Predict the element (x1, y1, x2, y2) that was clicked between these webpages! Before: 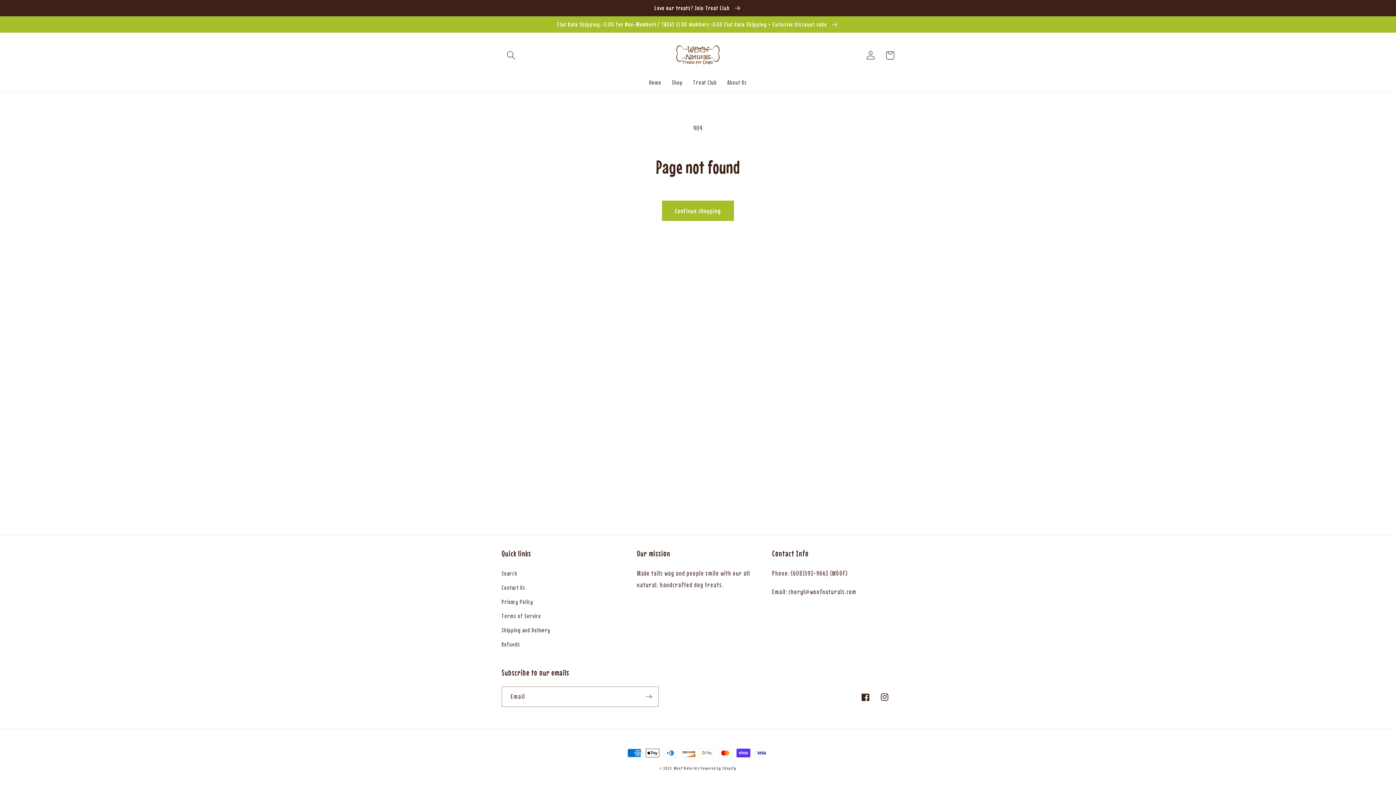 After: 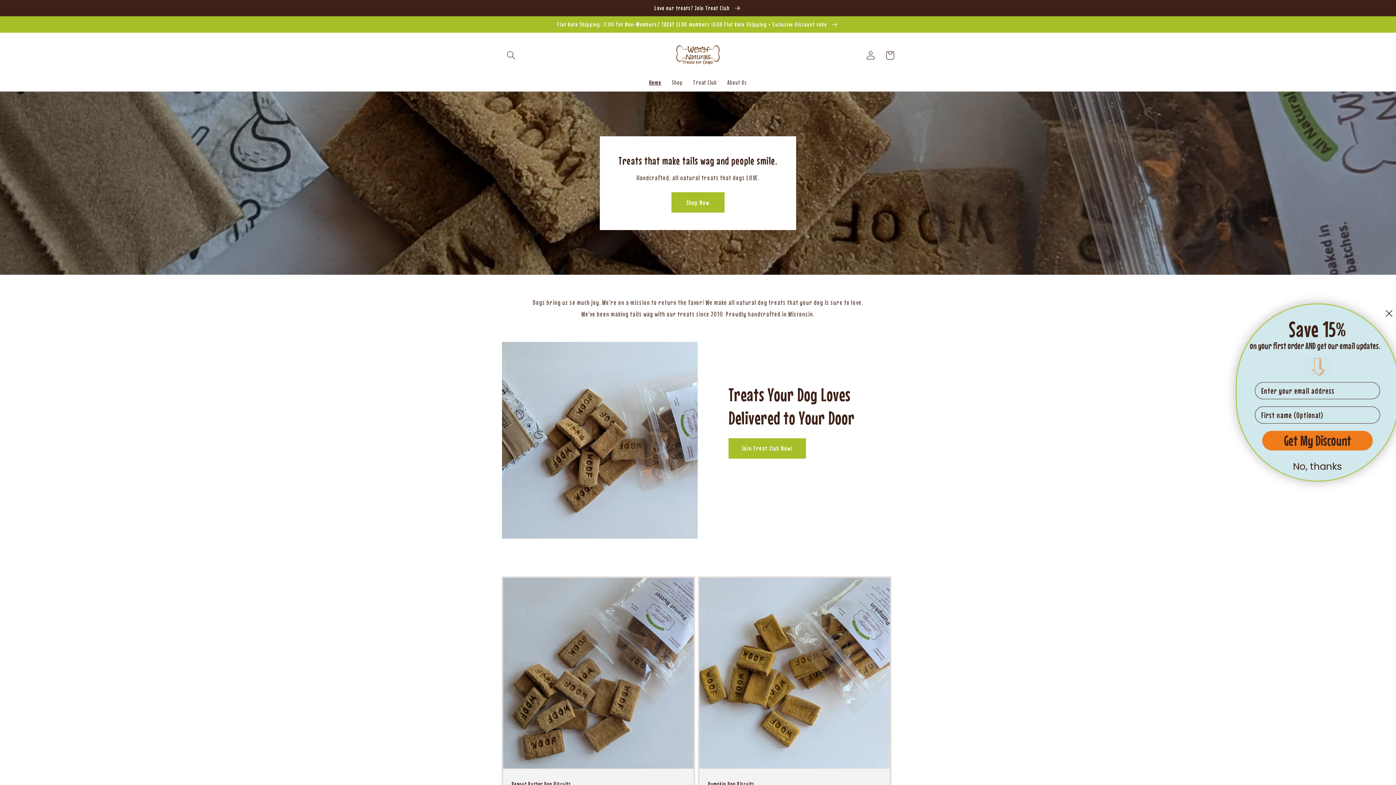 Action: label: Woof Naturals bbox: (674, 766, 699, 771)